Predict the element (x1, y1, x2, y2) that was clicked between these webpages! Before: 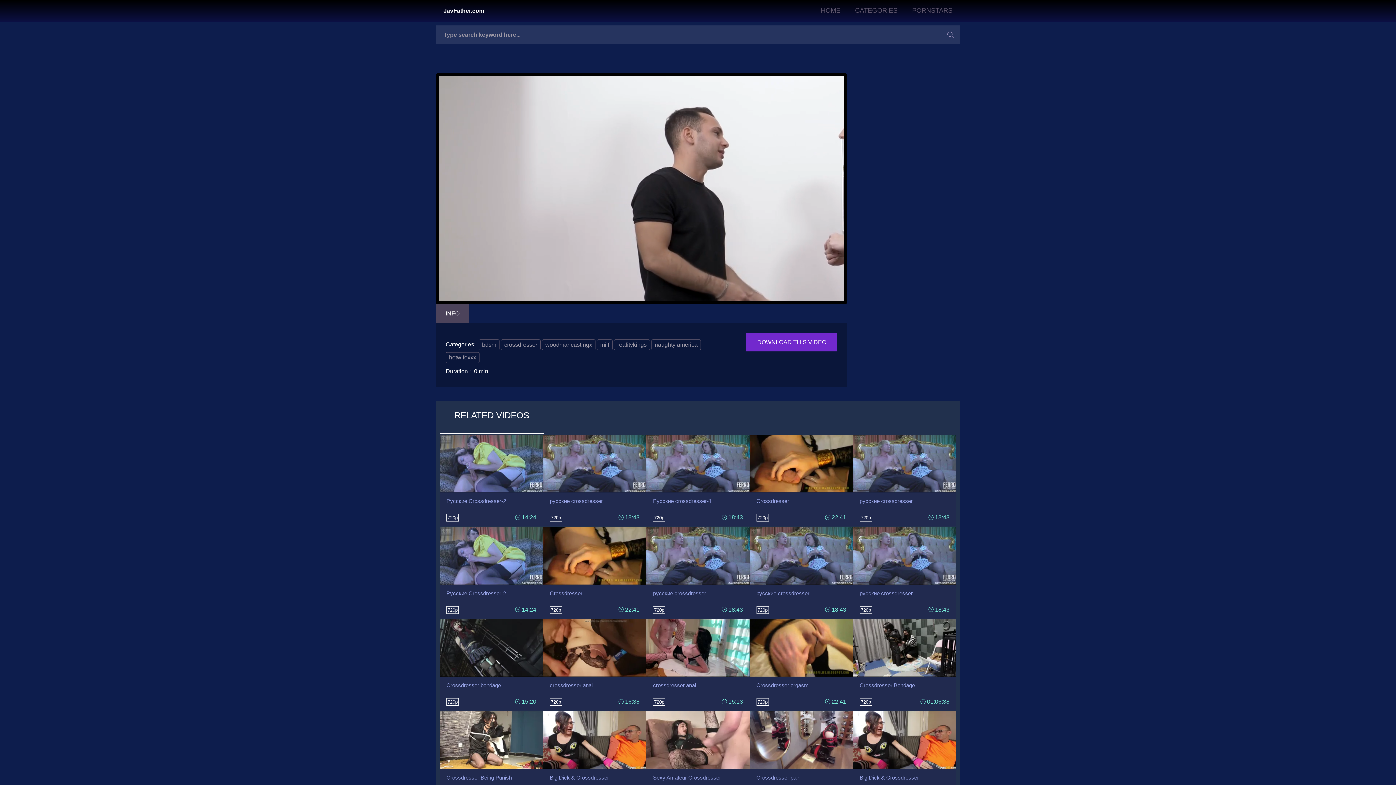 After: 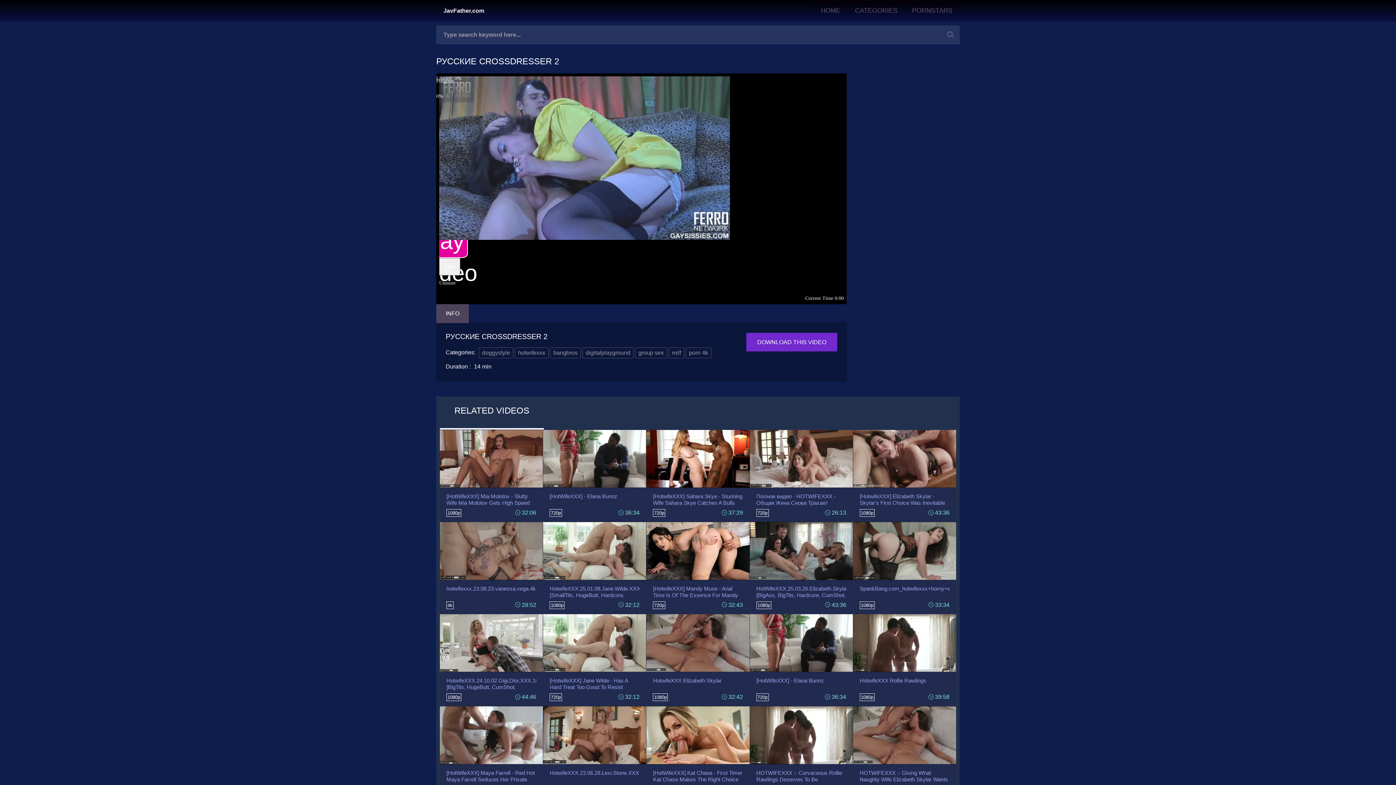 Action: bbox: (439, 526, 542, 618) label: Русские Crossdresser-2
720p
14:24